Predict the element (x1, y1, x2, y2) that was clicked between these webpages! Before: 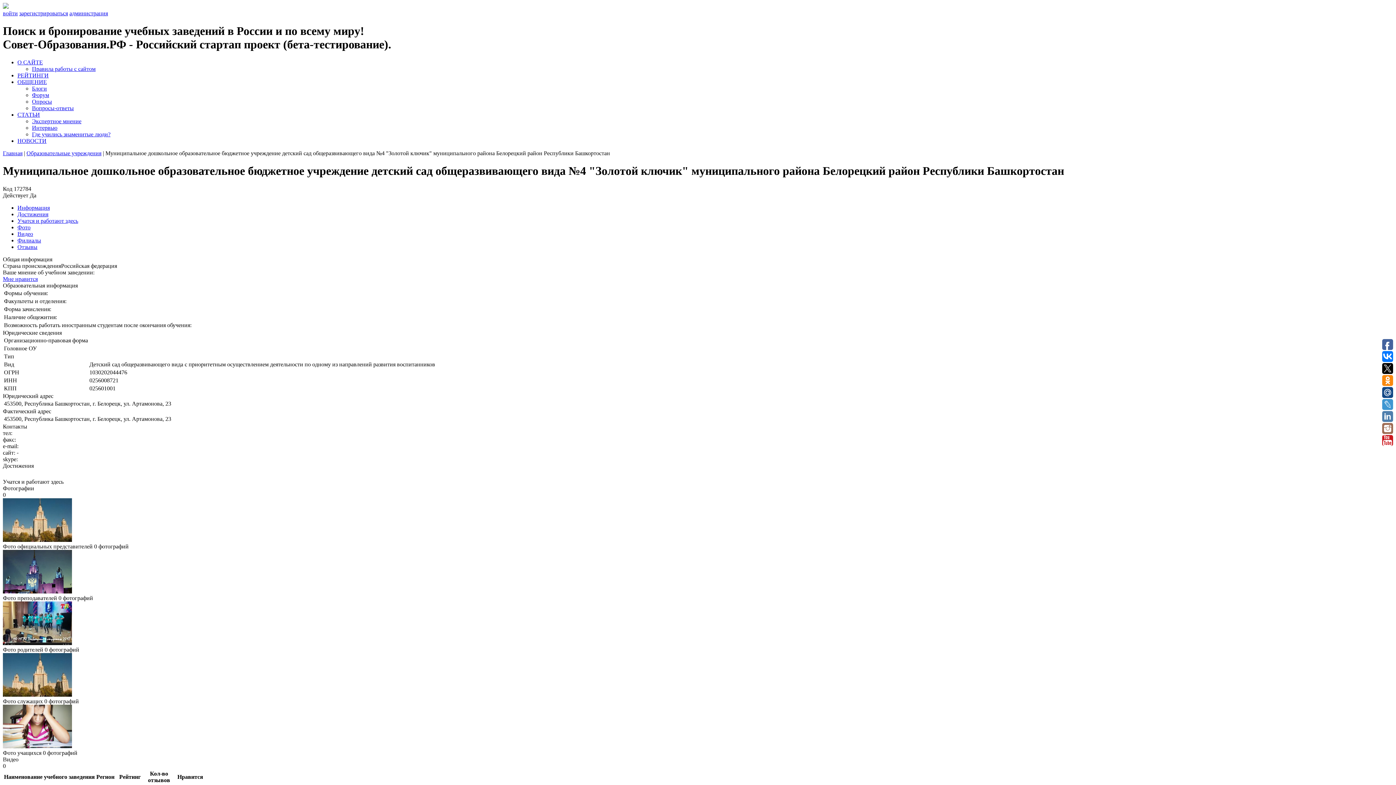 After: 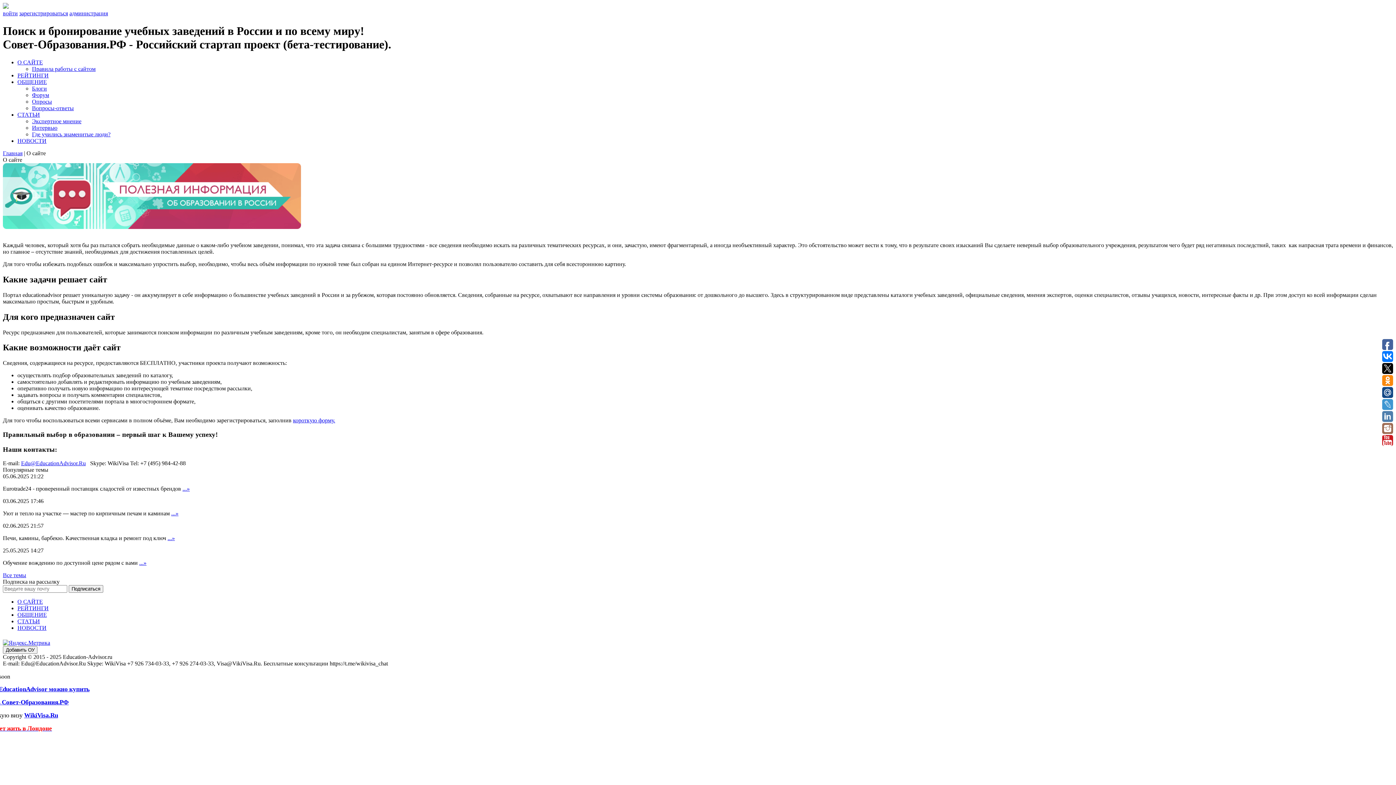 Action: label: О САЙТЕ bbox: (17, 59, 42, 65)